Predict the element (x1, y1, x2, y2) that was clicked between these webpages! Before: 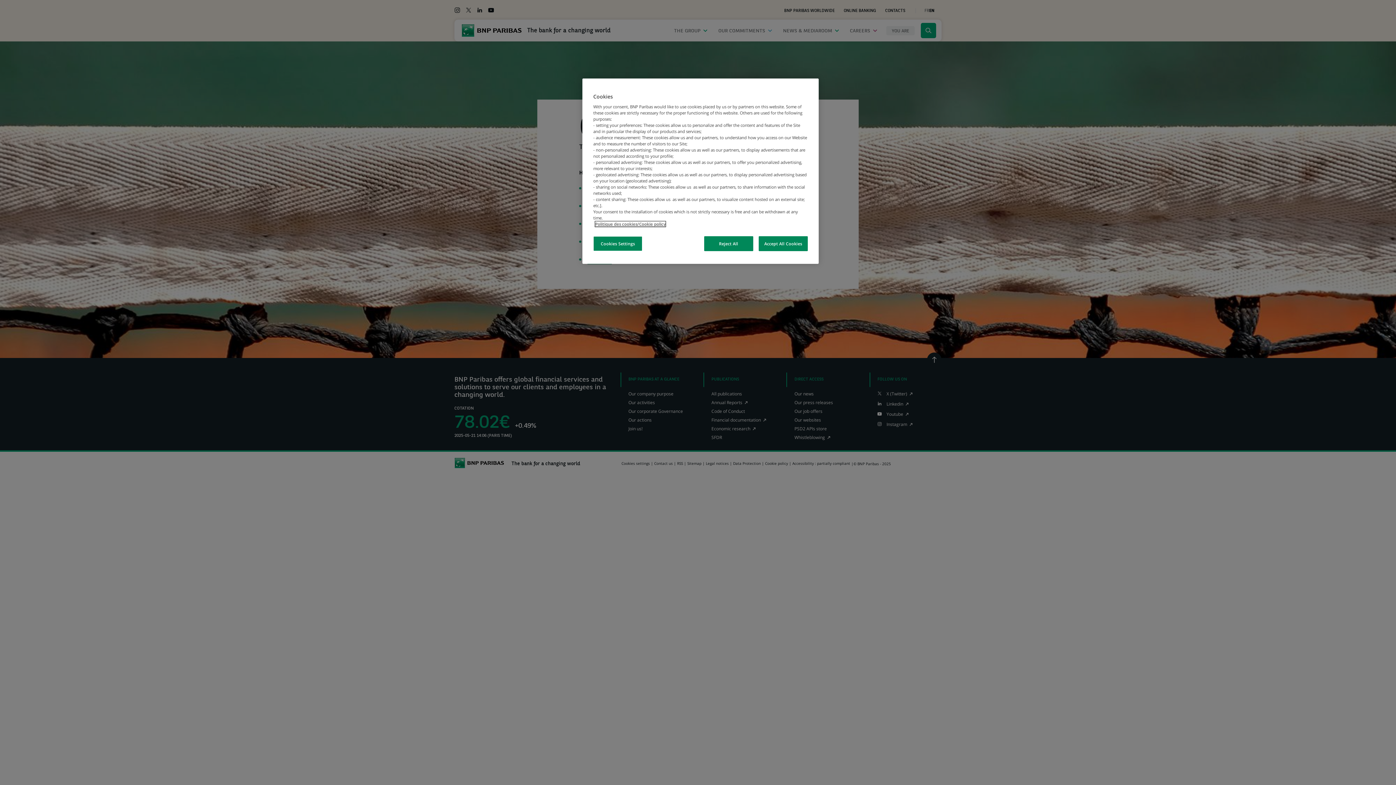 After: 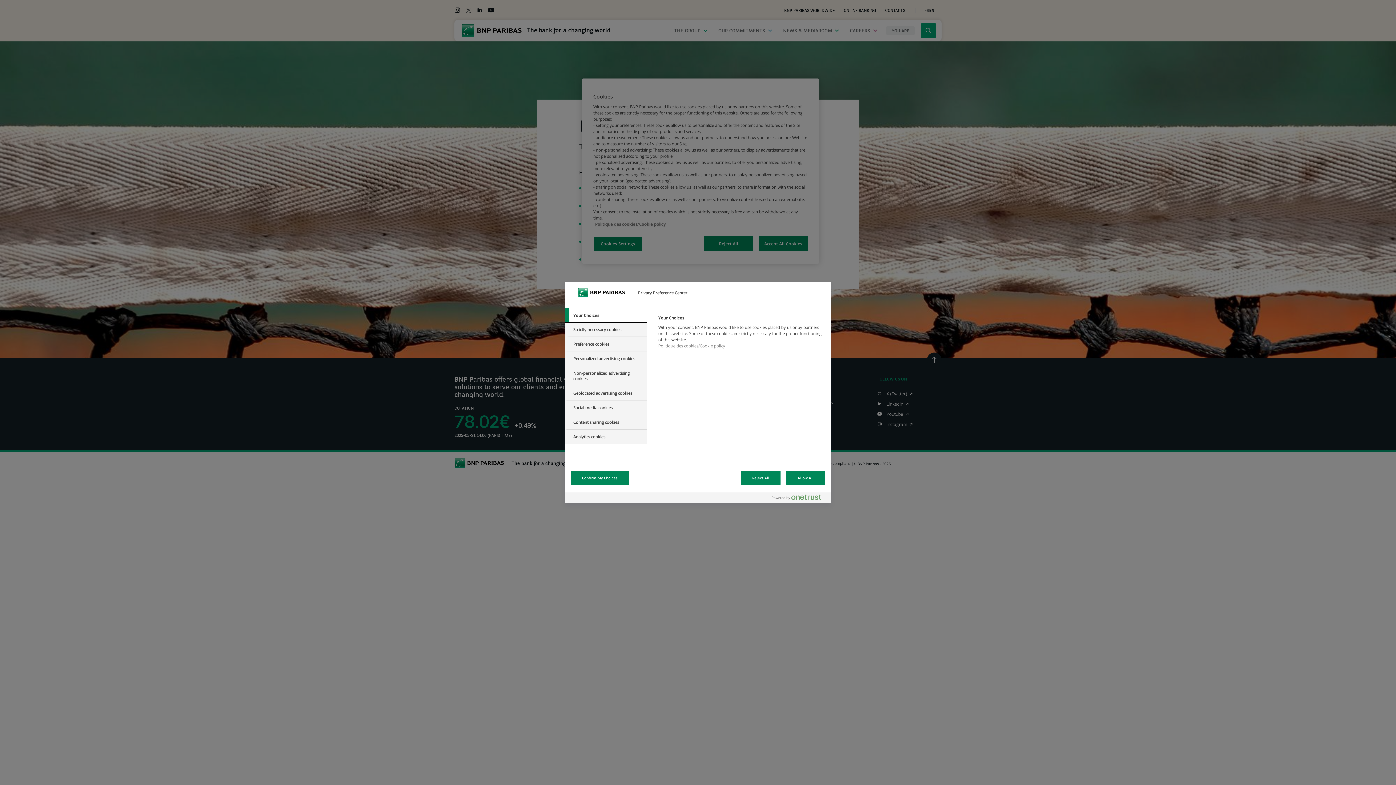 Action: label: Cookies Settings bbox: (593, 236, 642, 251)